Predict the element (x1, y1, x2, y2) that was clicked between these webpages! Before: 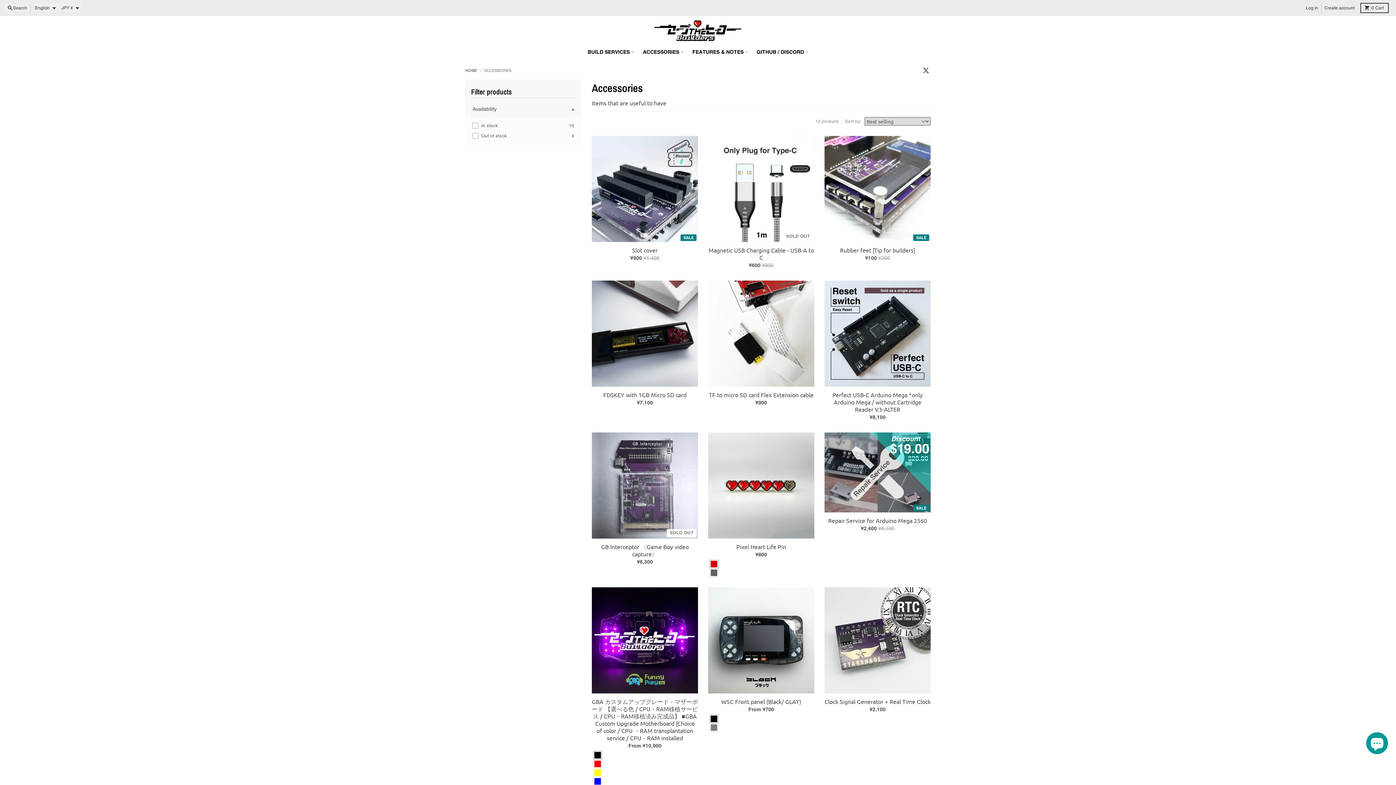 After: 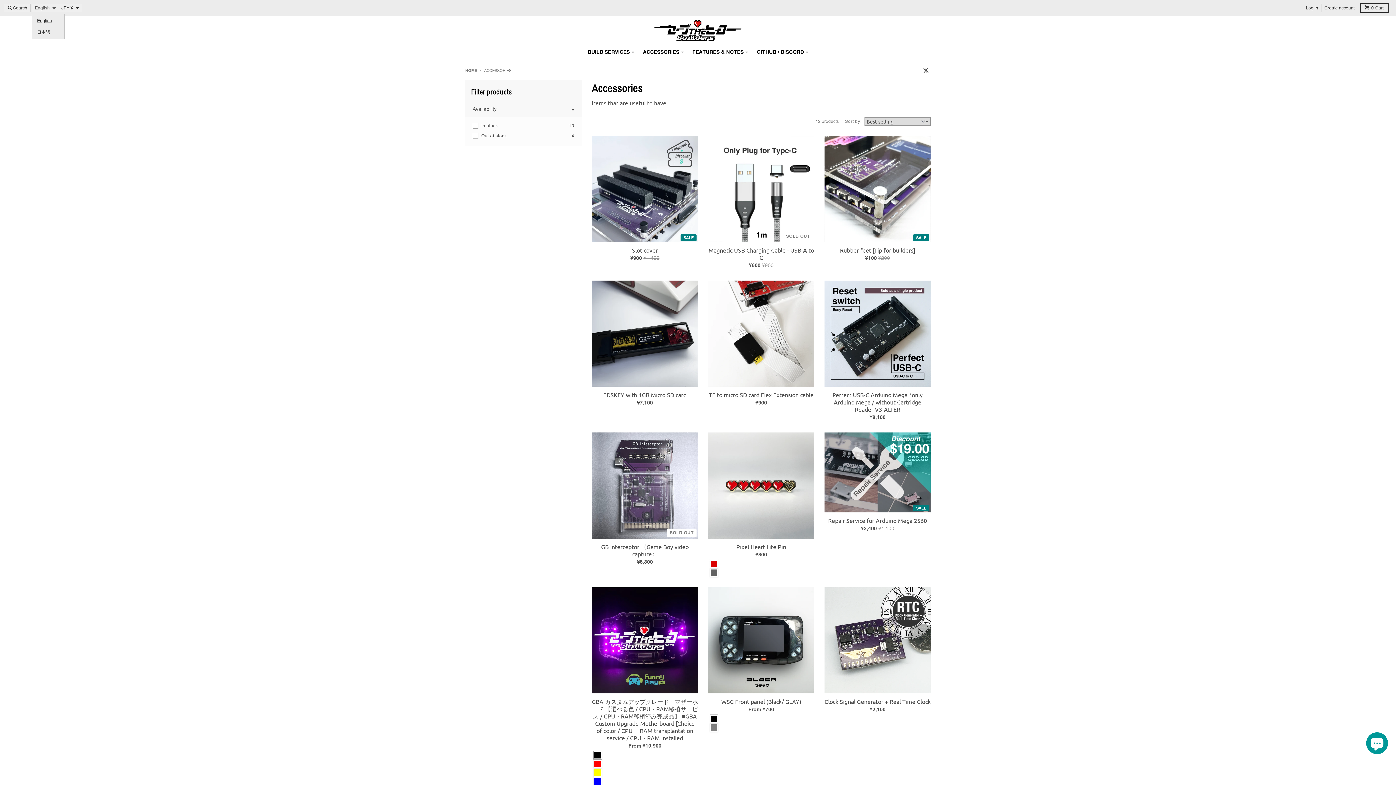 Action: bbox: (32, 3, 58, 12) label: English